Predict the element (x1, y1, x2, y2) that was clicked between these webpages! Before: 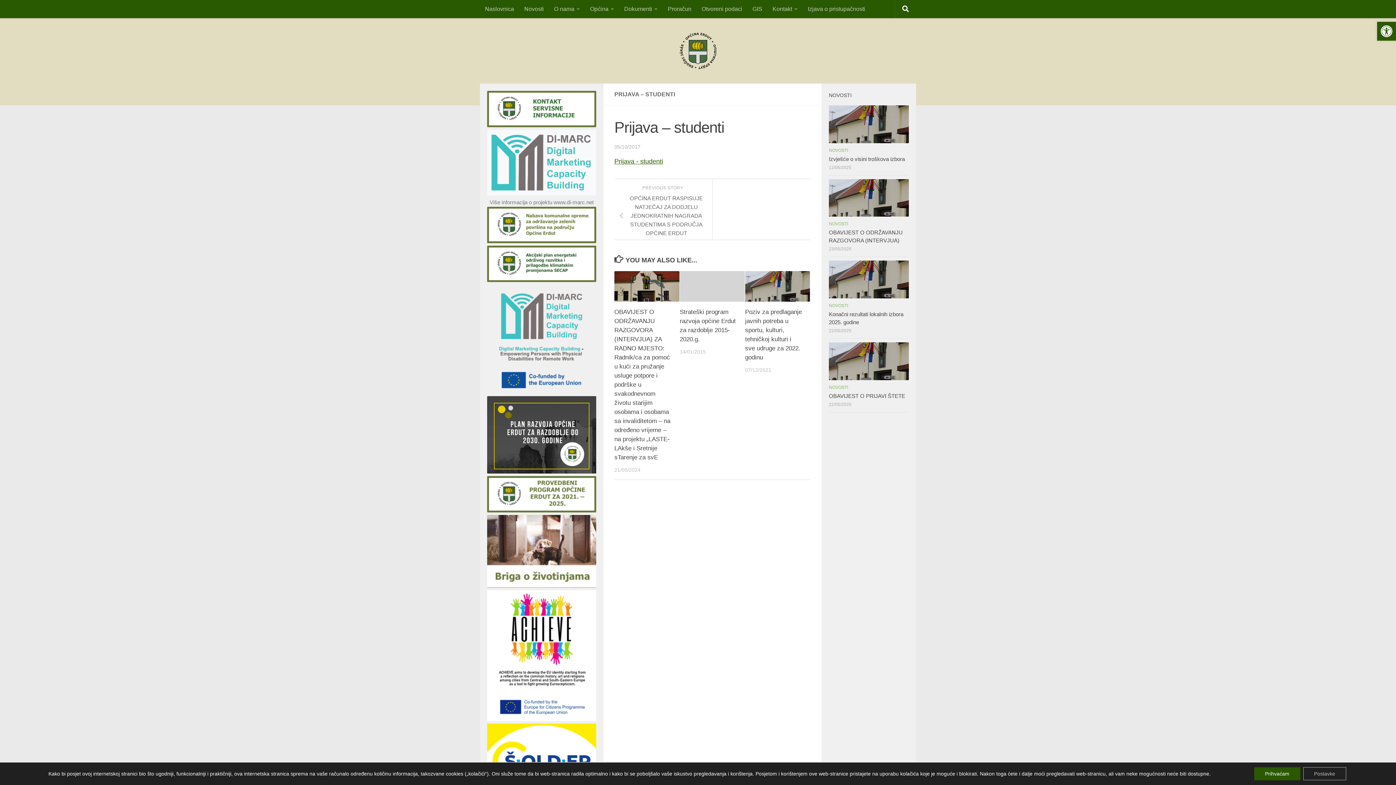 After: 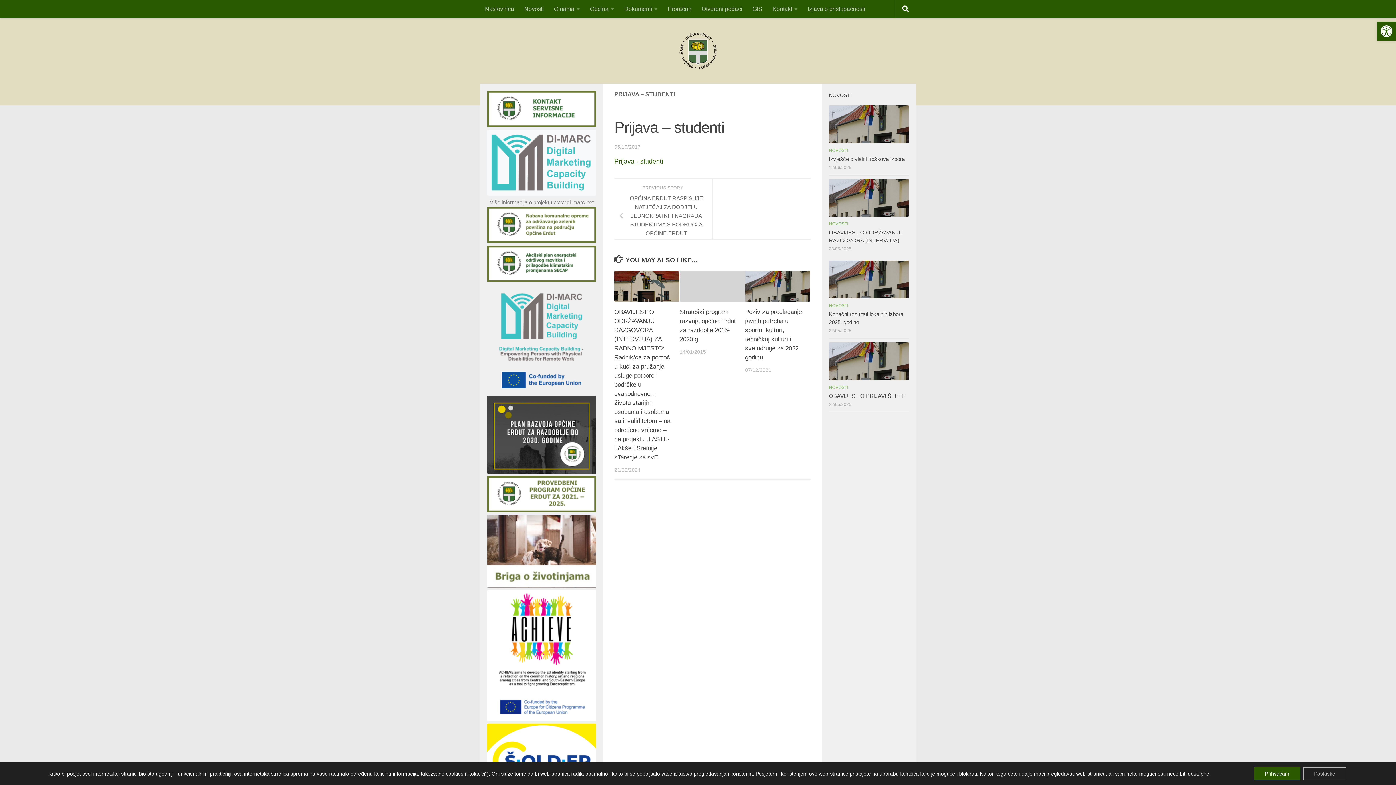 Action: bbox: (487, 507, 596, 513)